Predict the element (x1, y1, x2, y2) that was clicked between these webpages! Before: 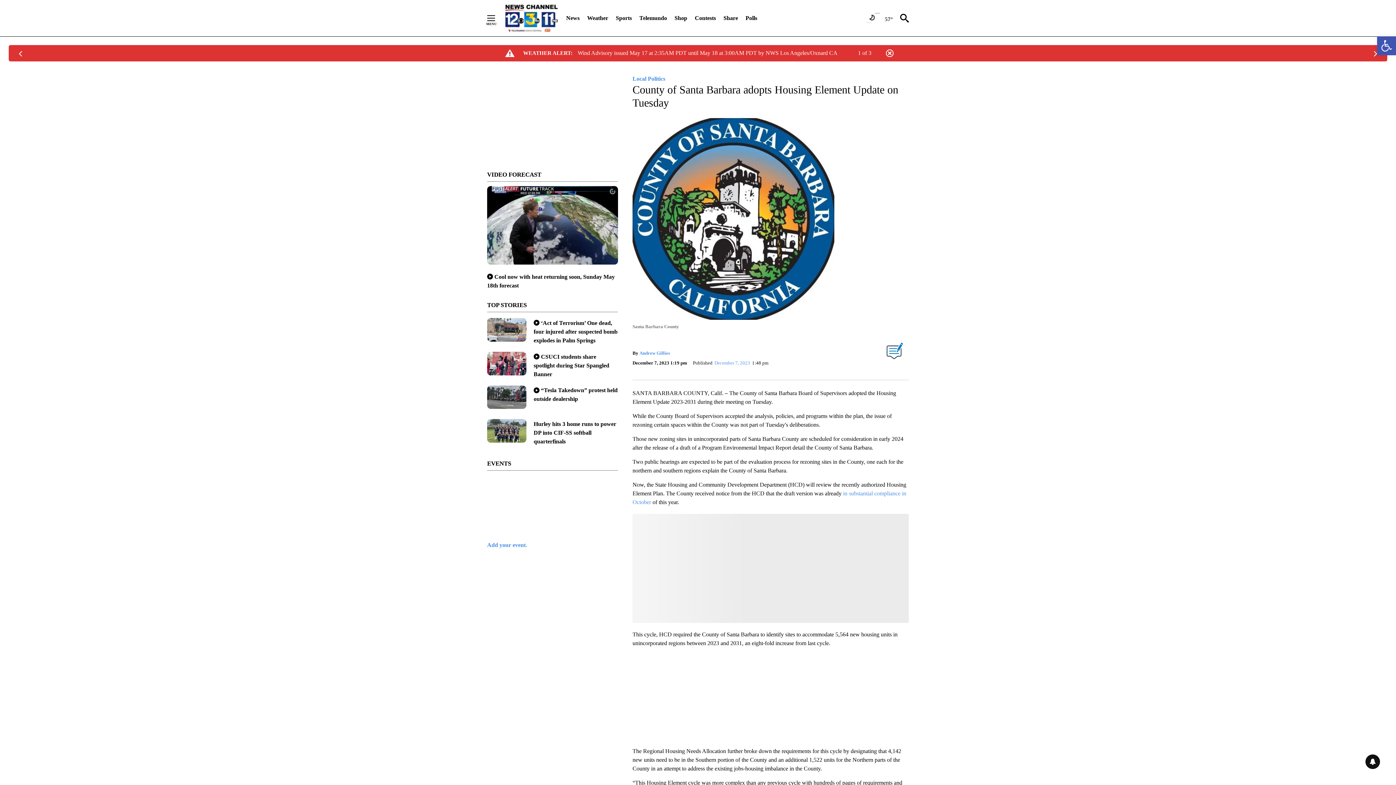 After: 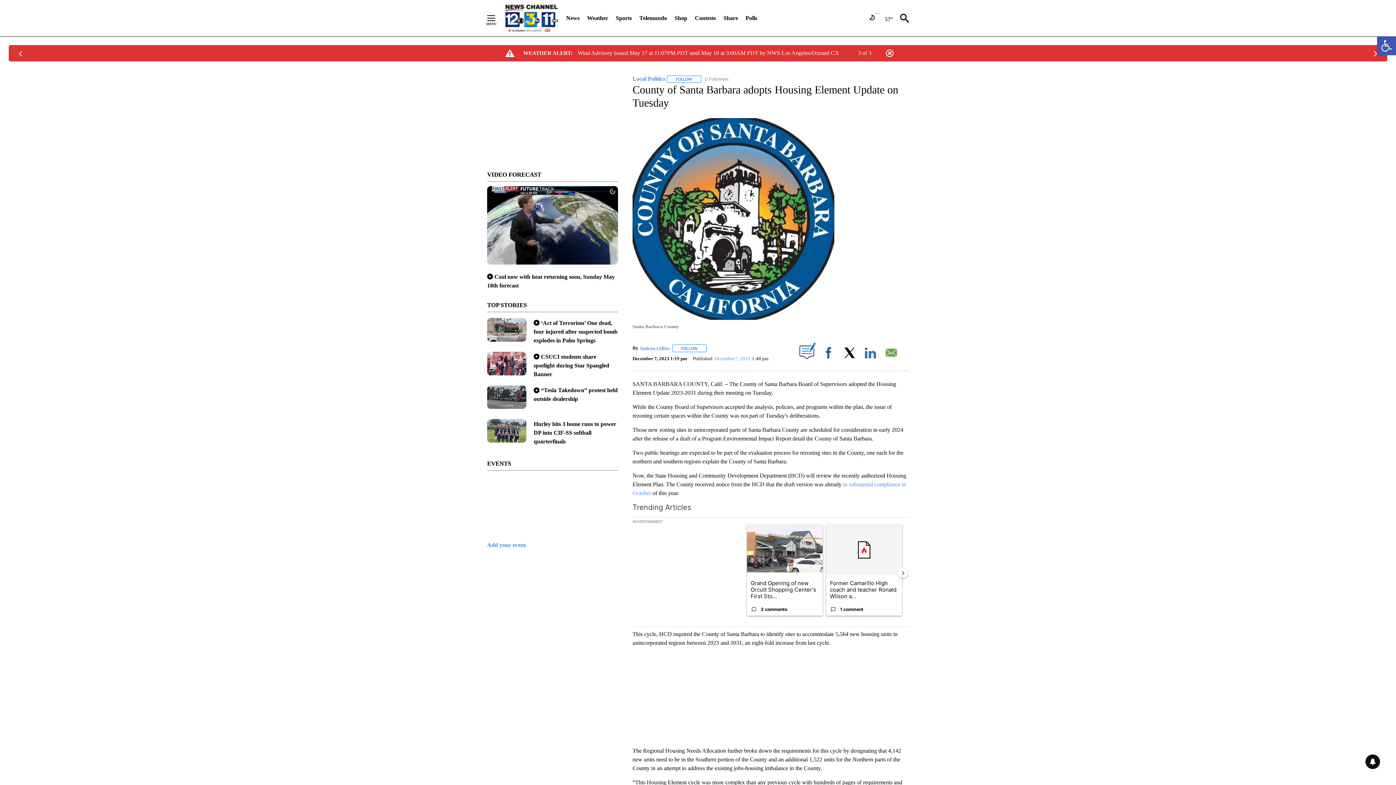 Action: bbox: (16, 49, 25, 58)